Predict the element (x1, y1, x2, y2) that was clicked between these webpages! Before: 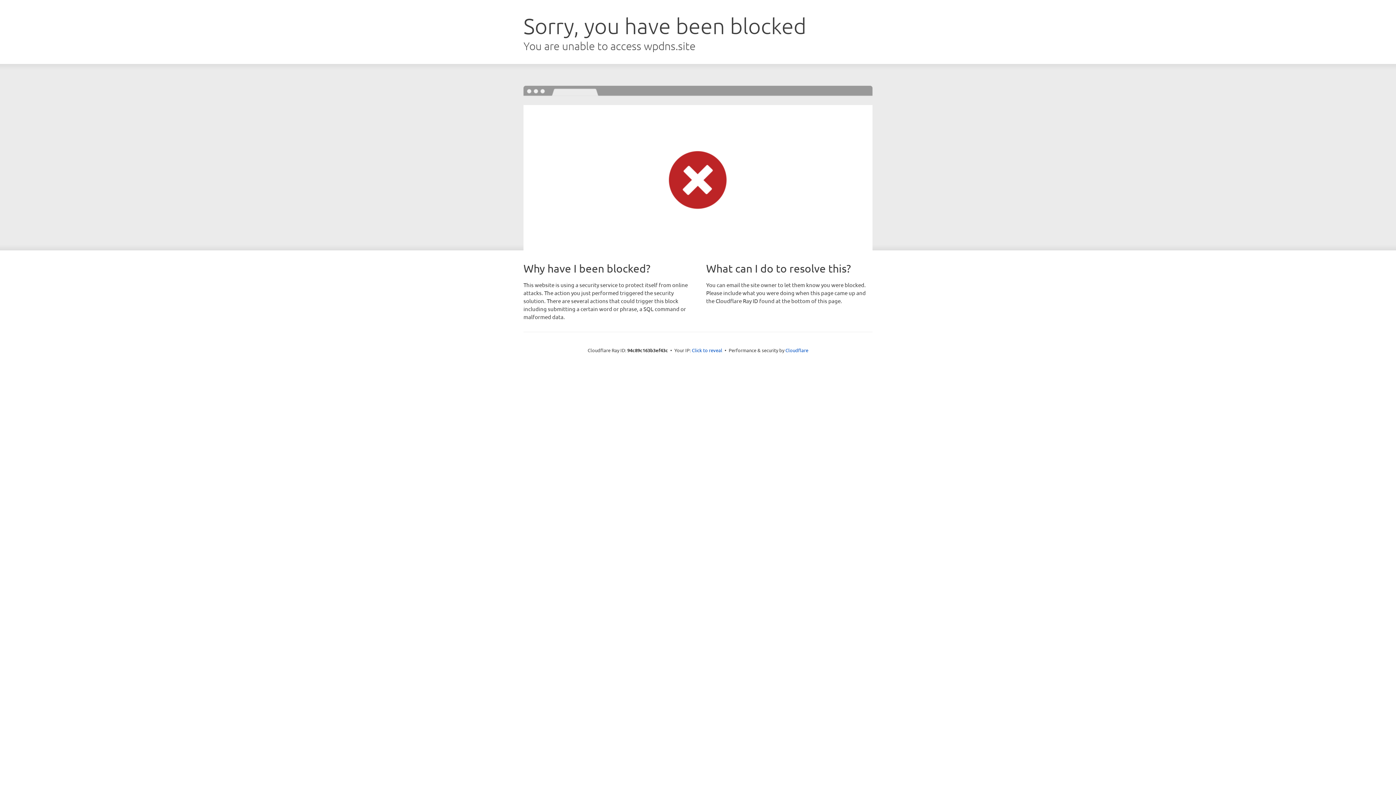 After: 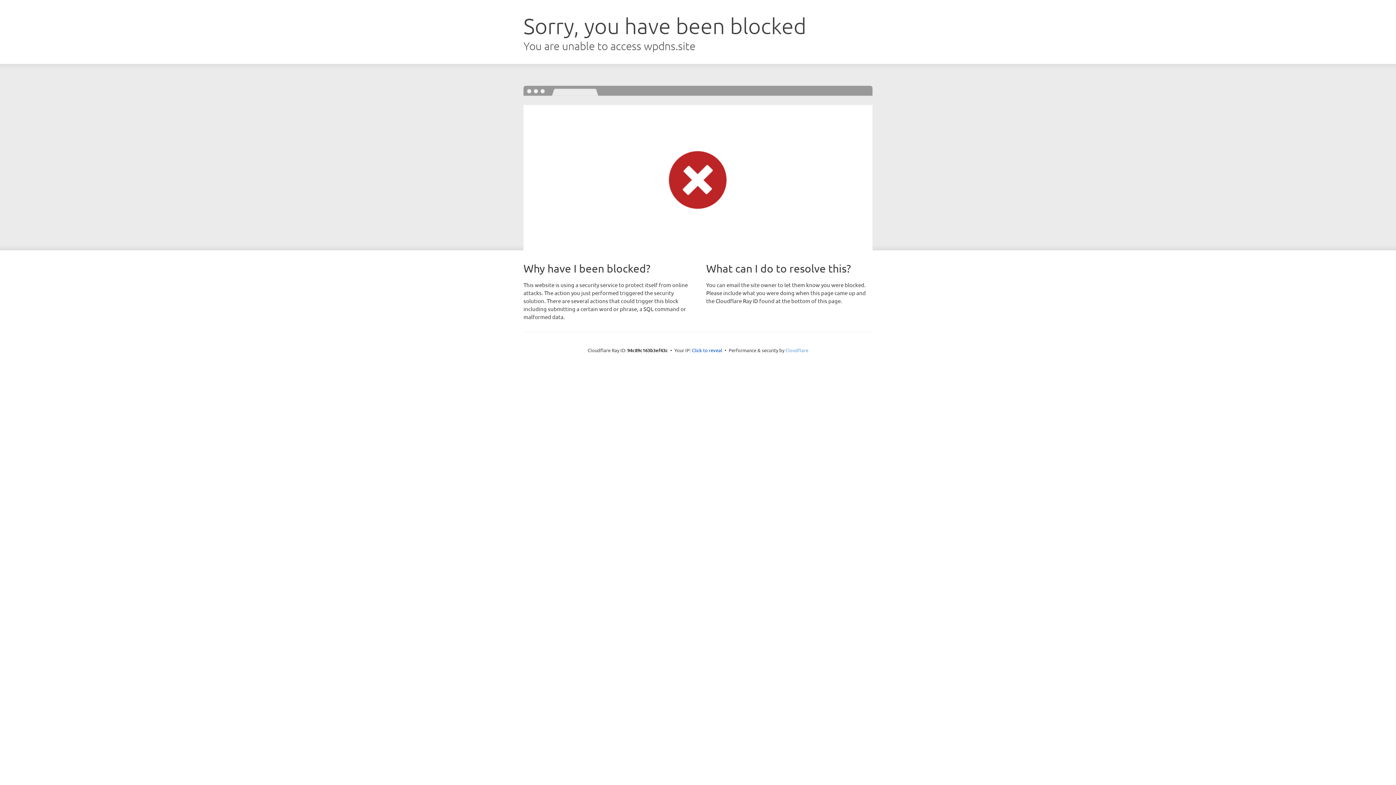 Action: bbox: (785, 347, 808, 353) label: Cloudflare